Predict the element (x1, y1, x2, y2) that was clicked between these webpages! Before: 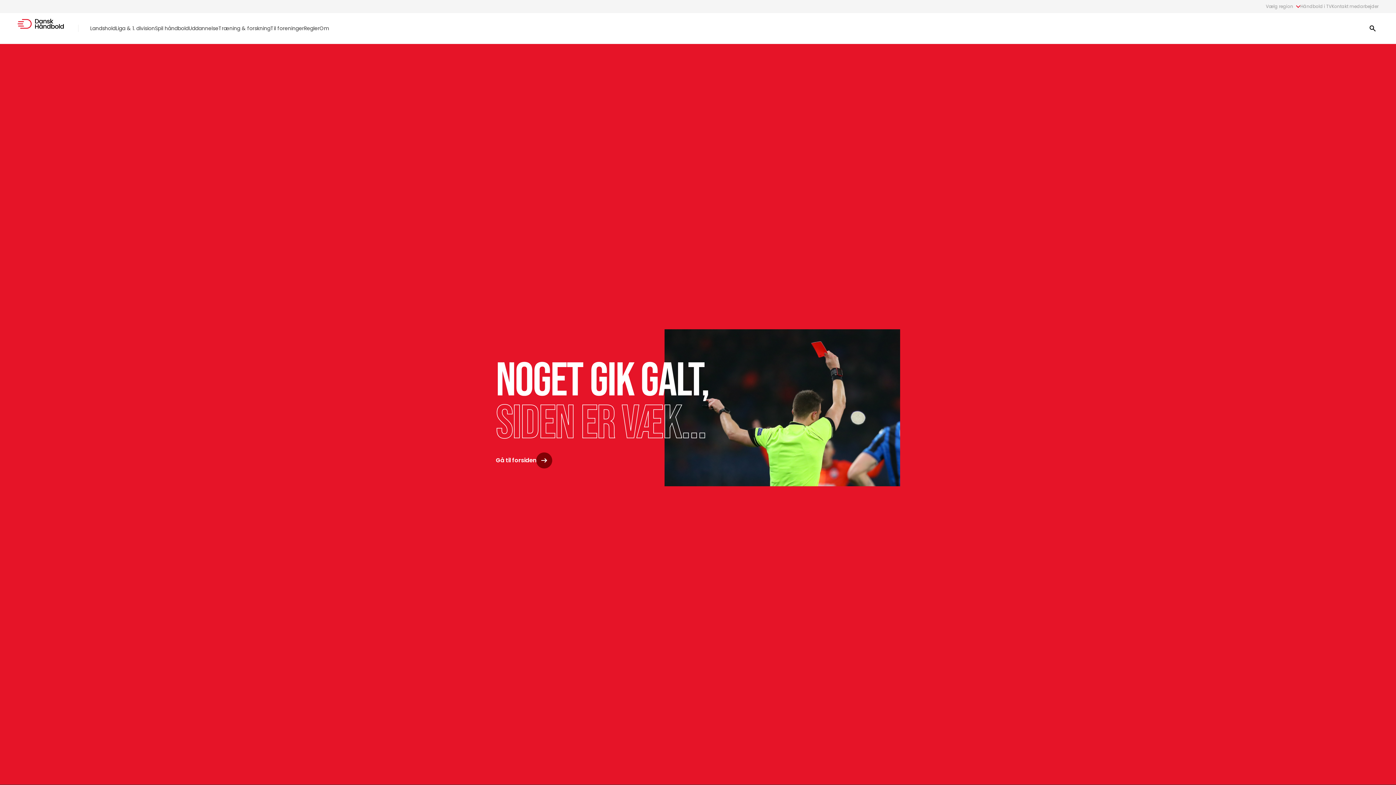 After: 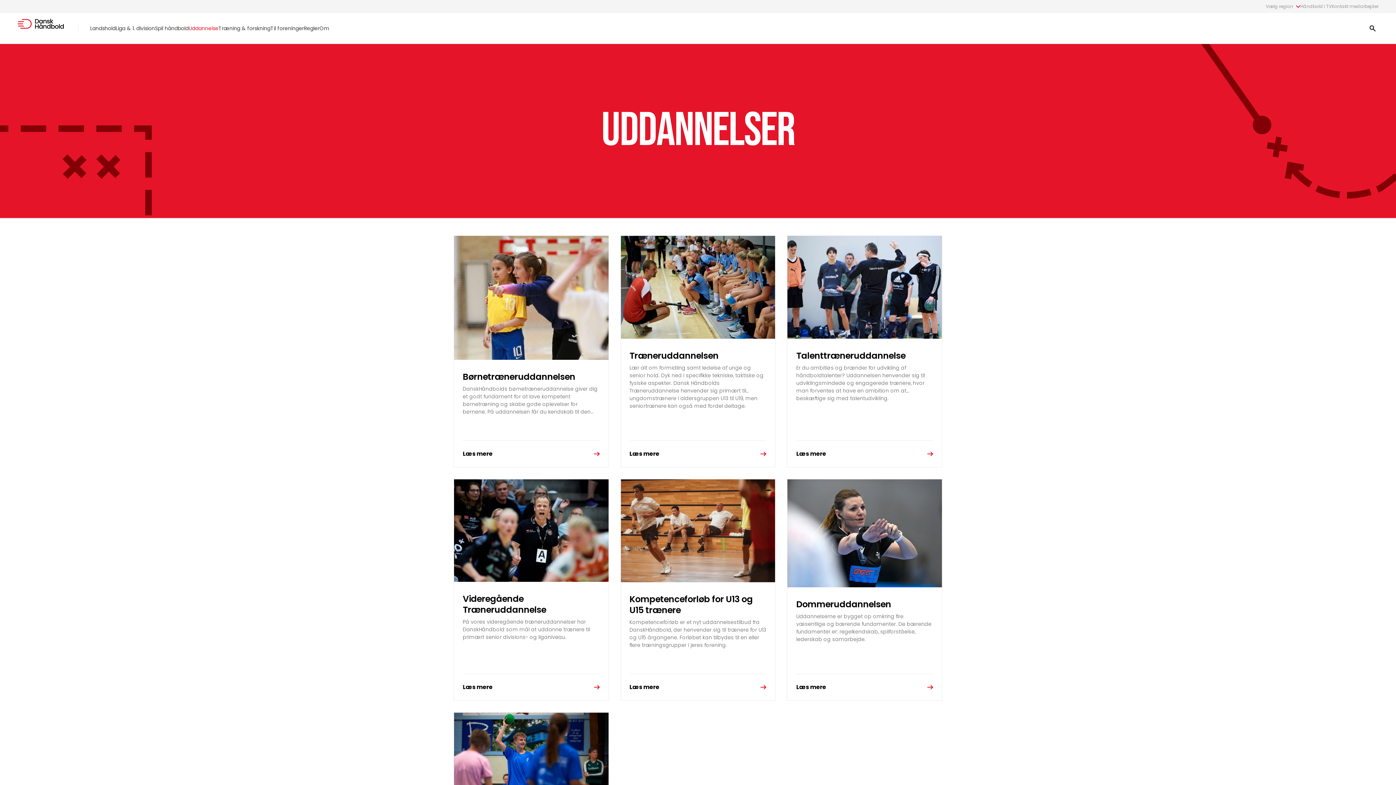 Action: label: Uddannelse bbox: (188, 24, 218, 32)